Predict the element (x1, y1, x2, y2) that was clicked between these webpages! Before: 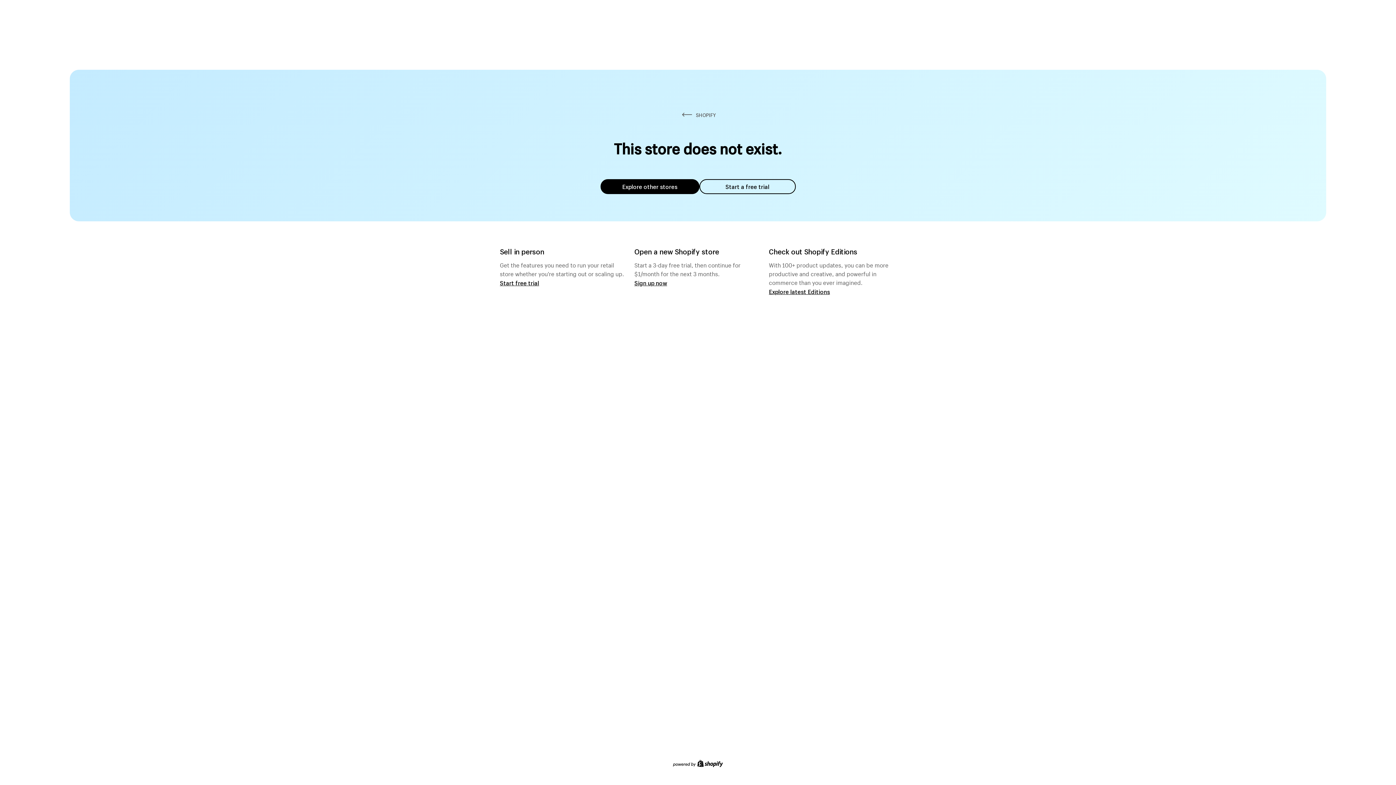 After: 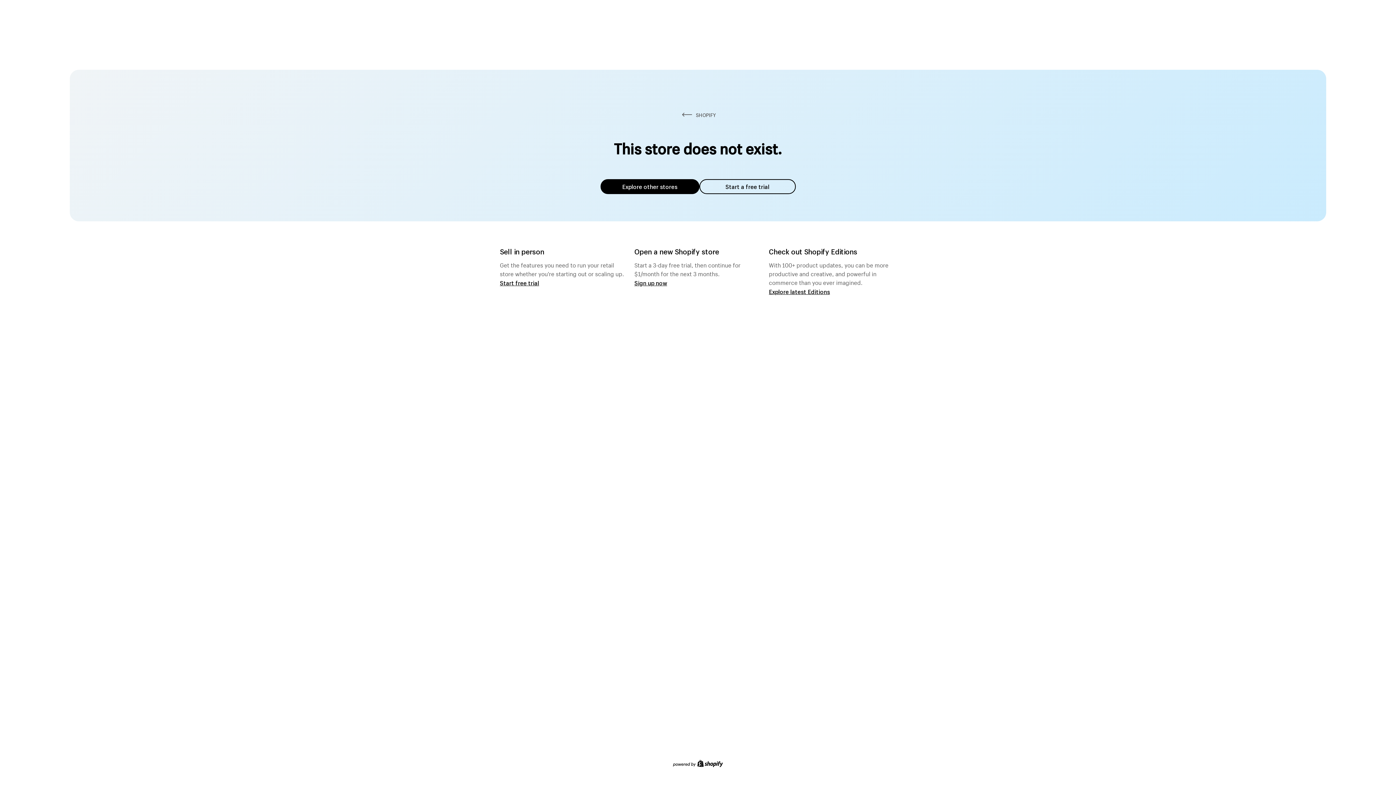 Action: label: Explore other stores bbox: (600, 179, 699, 194)